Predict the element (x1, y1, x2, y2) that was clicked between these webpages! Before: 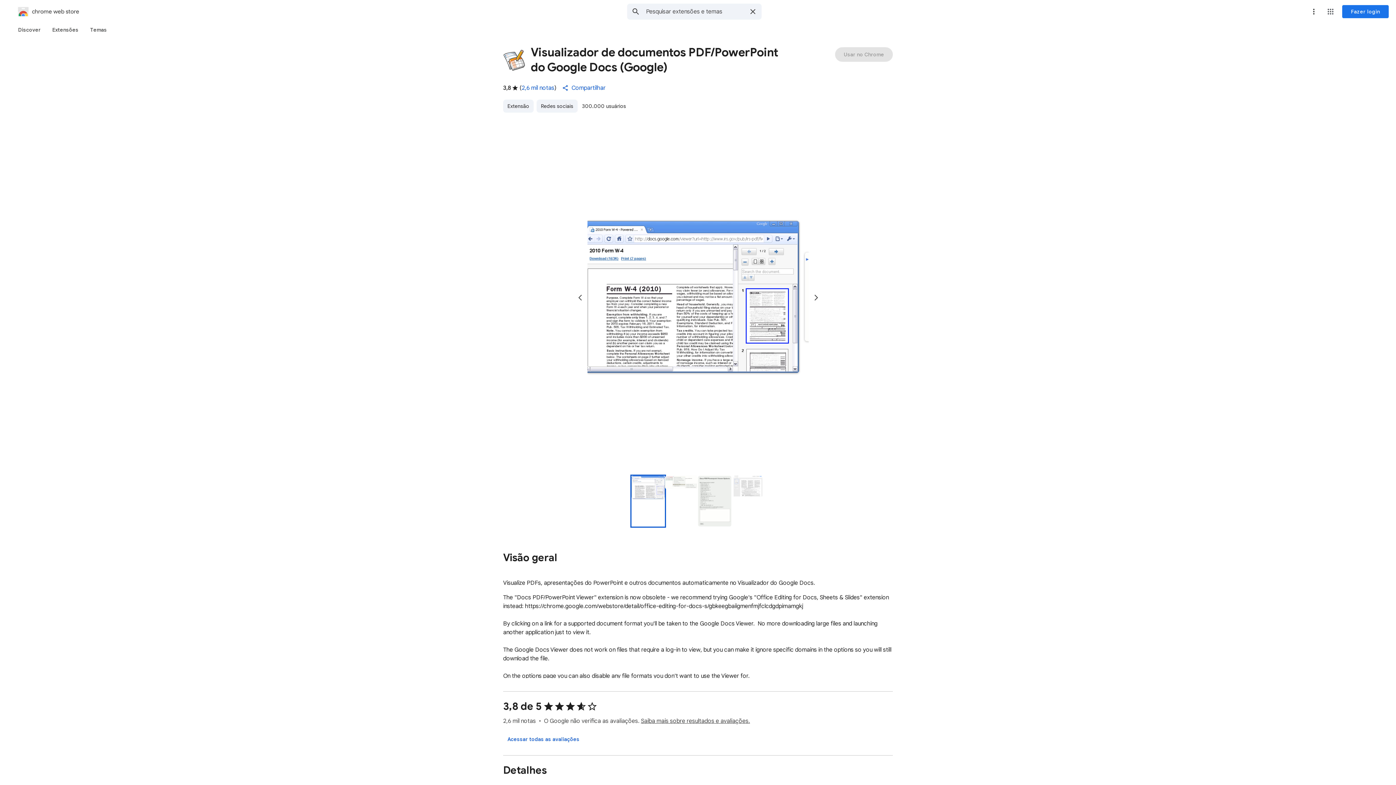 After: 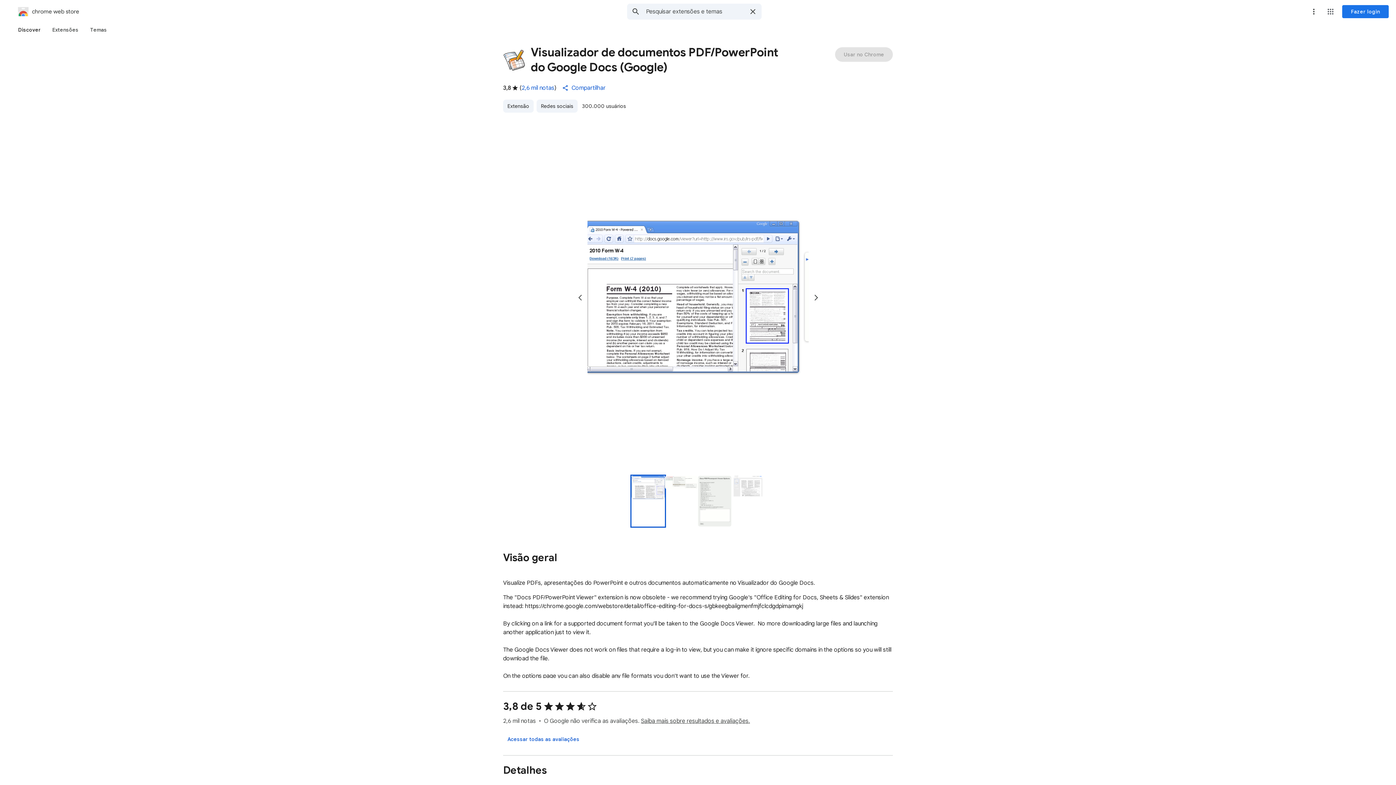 Action: label: Discover bbox: (12, 23, 46, 36)